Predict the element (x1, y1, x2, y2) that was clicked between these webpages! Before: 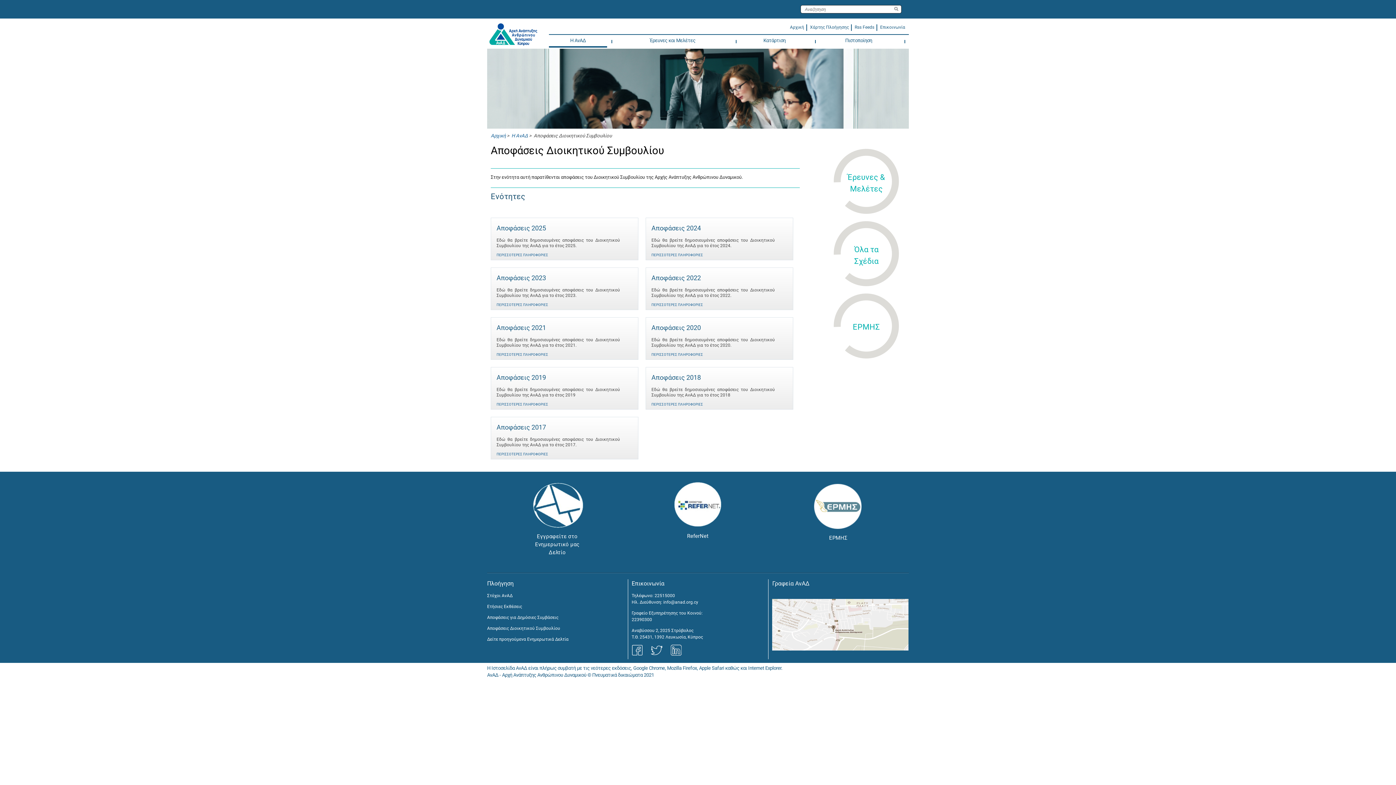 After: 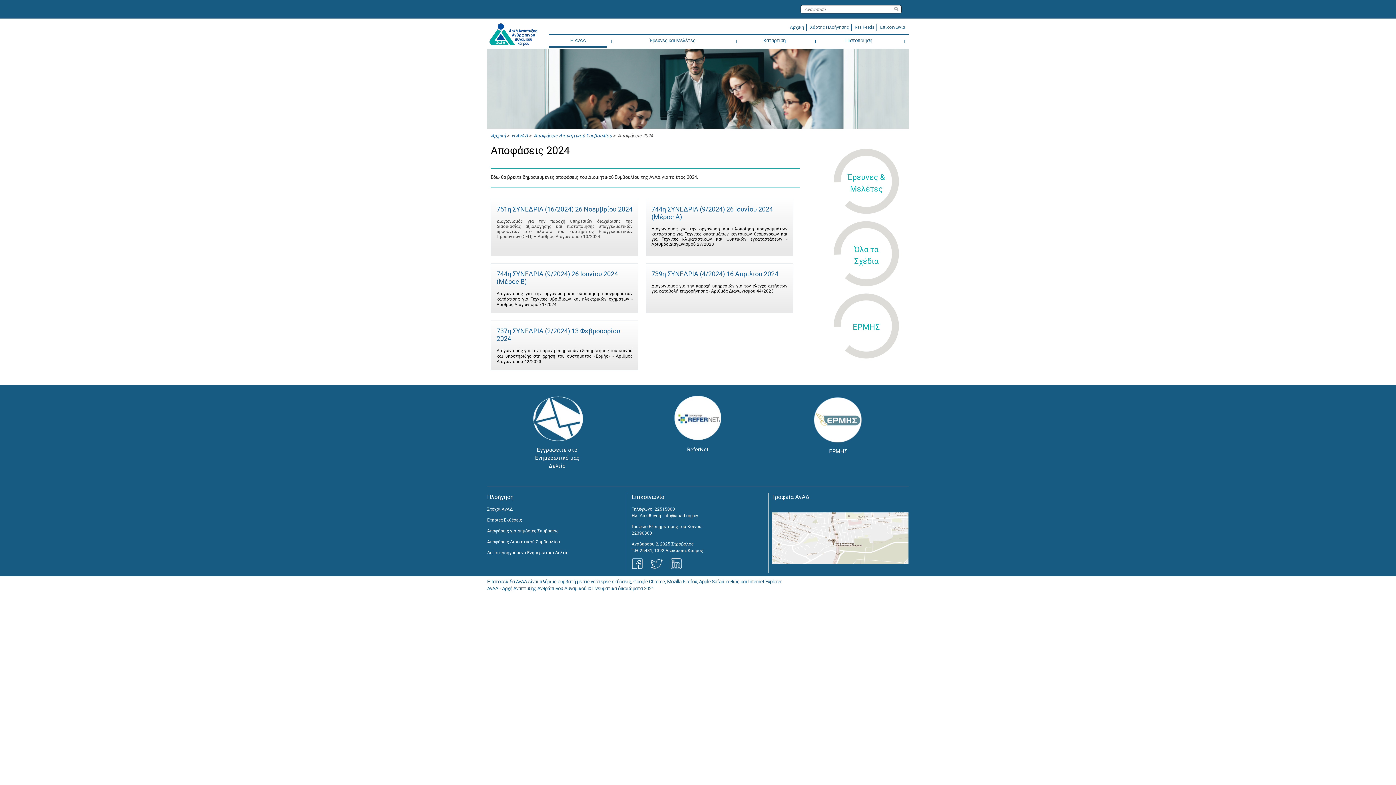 Action: bbox: (651, 224, 701, 232) label: Αποφάσεις 2024